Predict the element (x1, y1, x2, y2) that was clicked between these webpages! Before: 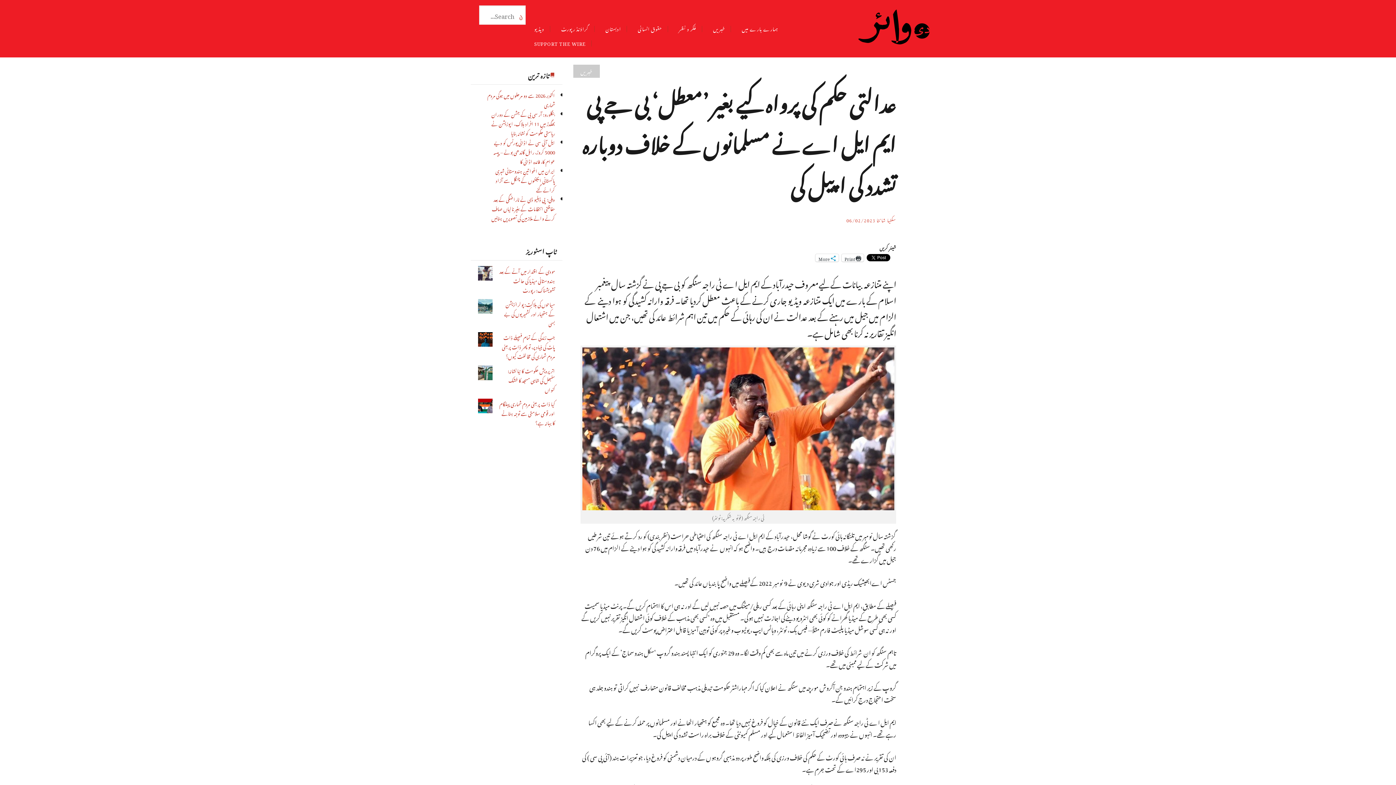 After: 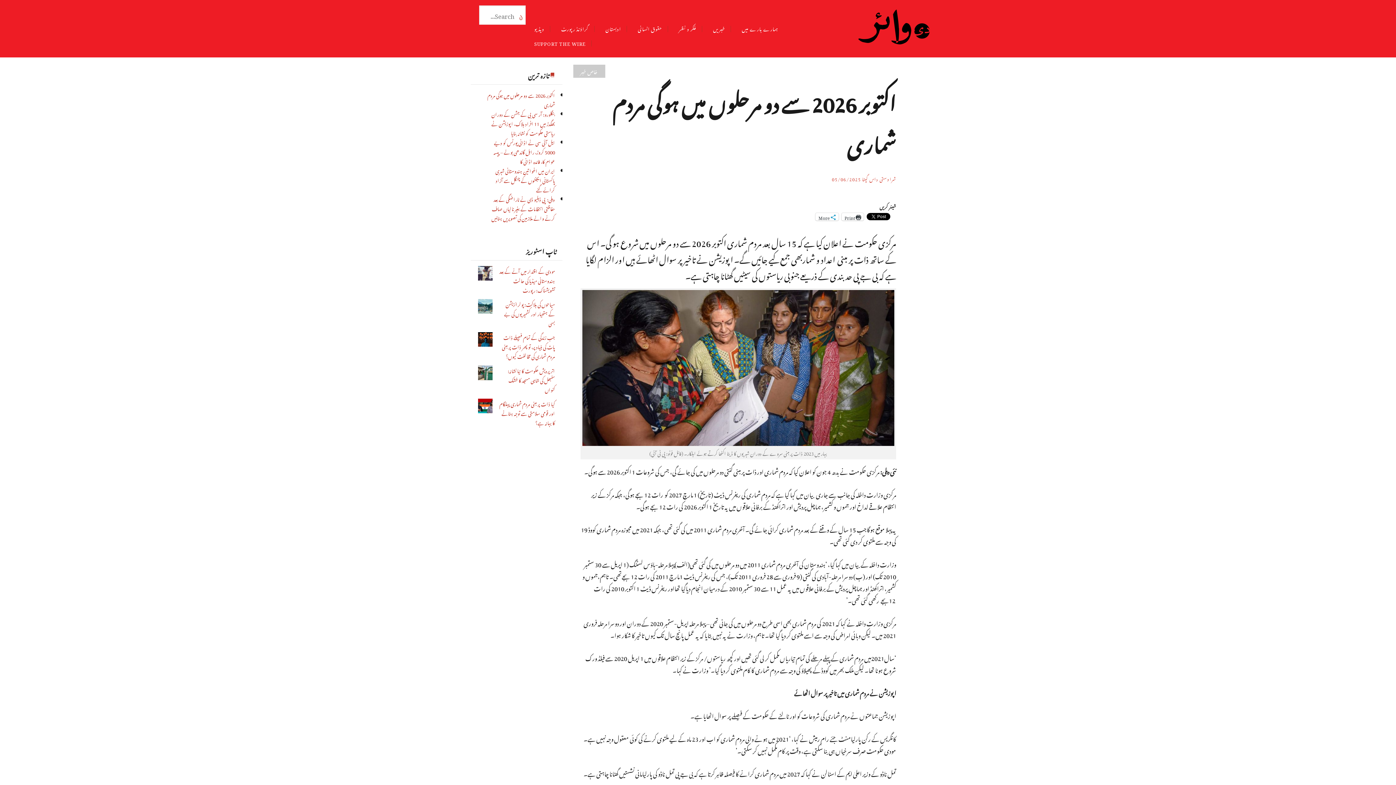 Action: label: اکتوبر 2026 سے دو مرحلوں میں ہوگی مردم شماری bbox: (487, 88, 555, 110)